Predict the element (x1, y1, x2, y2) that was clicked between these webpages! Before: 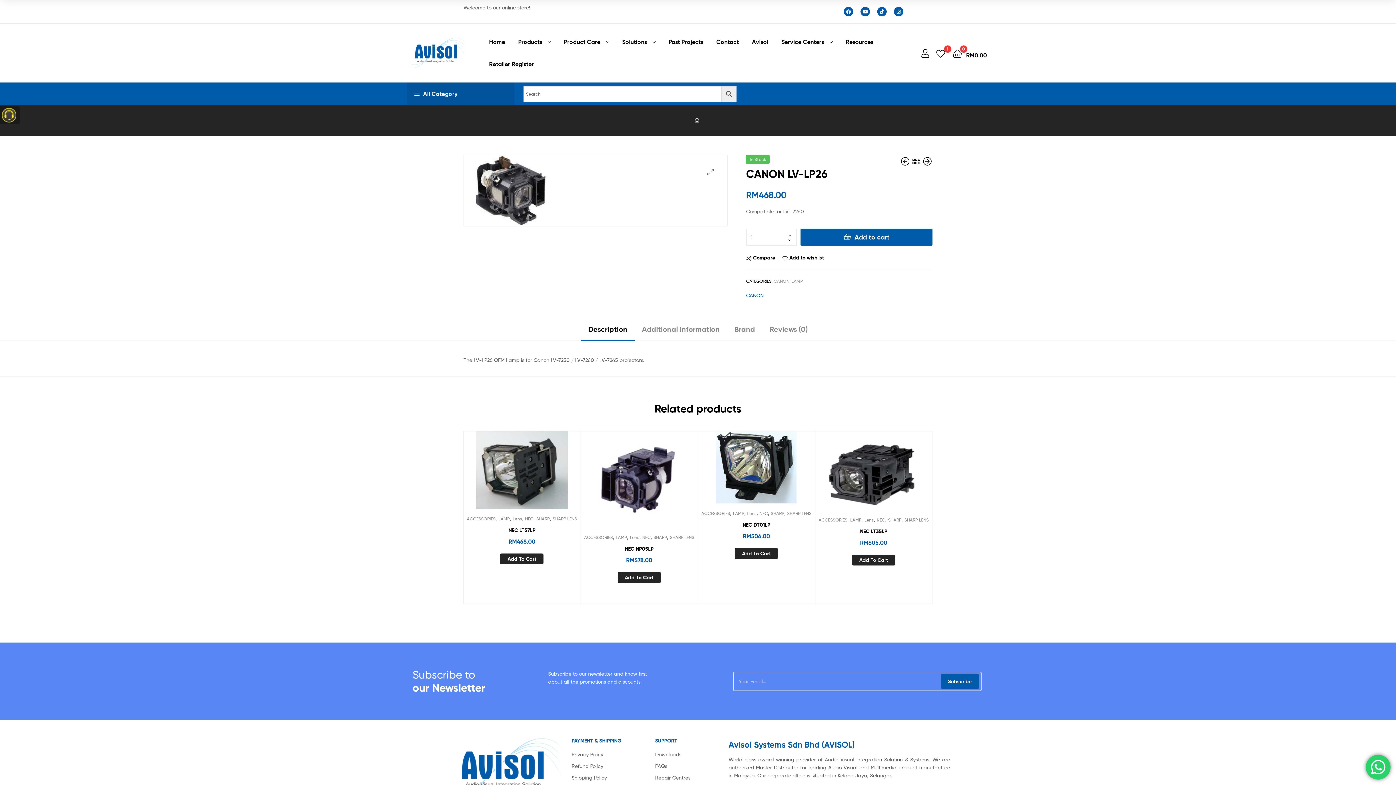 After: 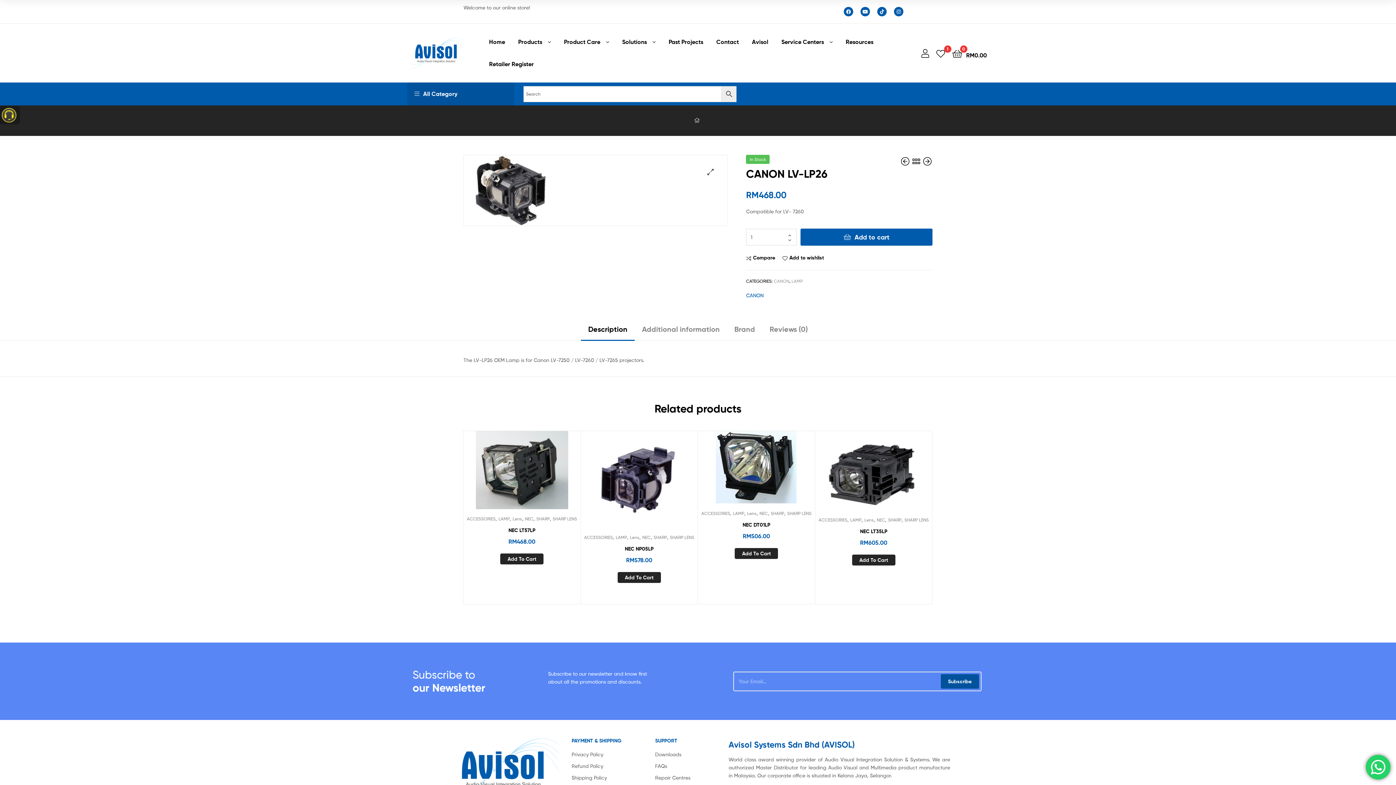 Action: label: Subscribe bbox: (941, 674, 979, 688)